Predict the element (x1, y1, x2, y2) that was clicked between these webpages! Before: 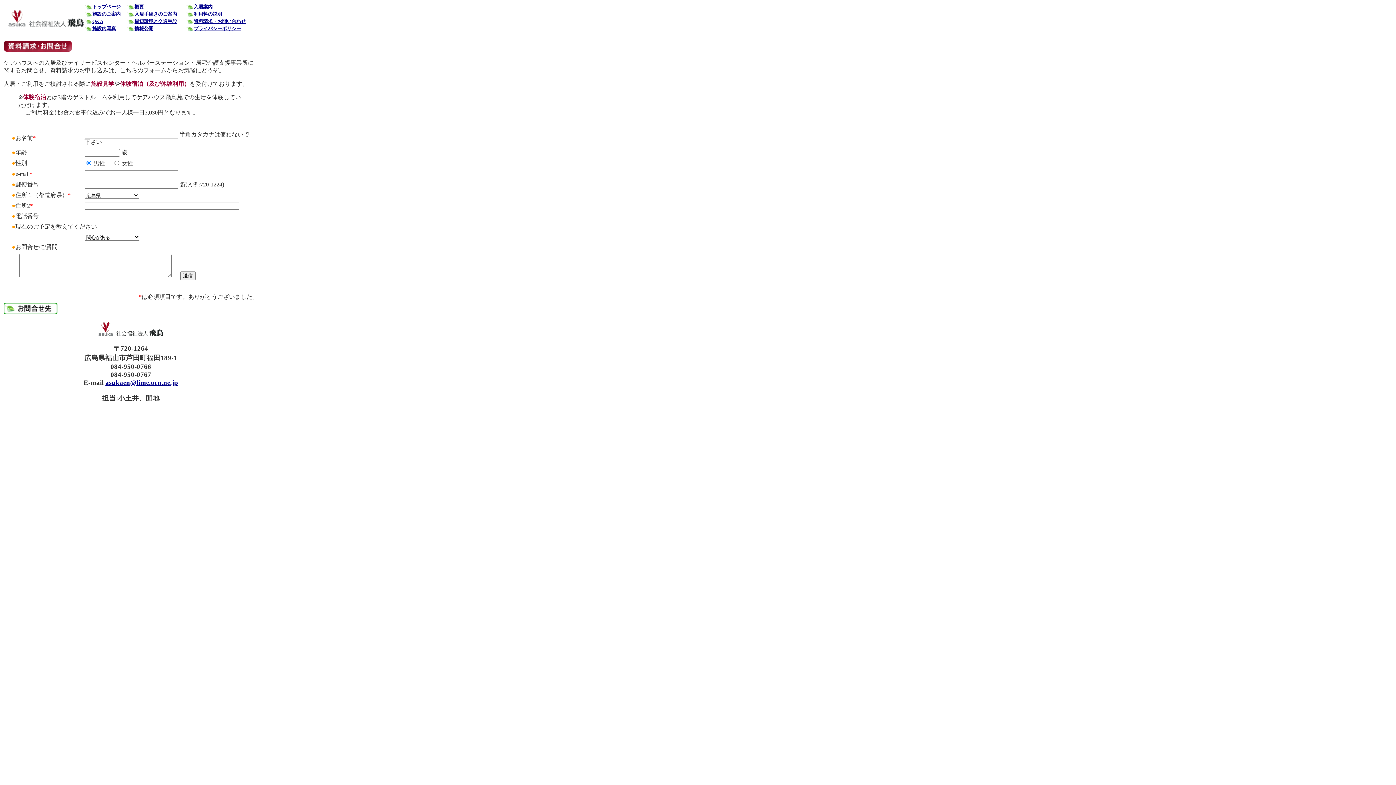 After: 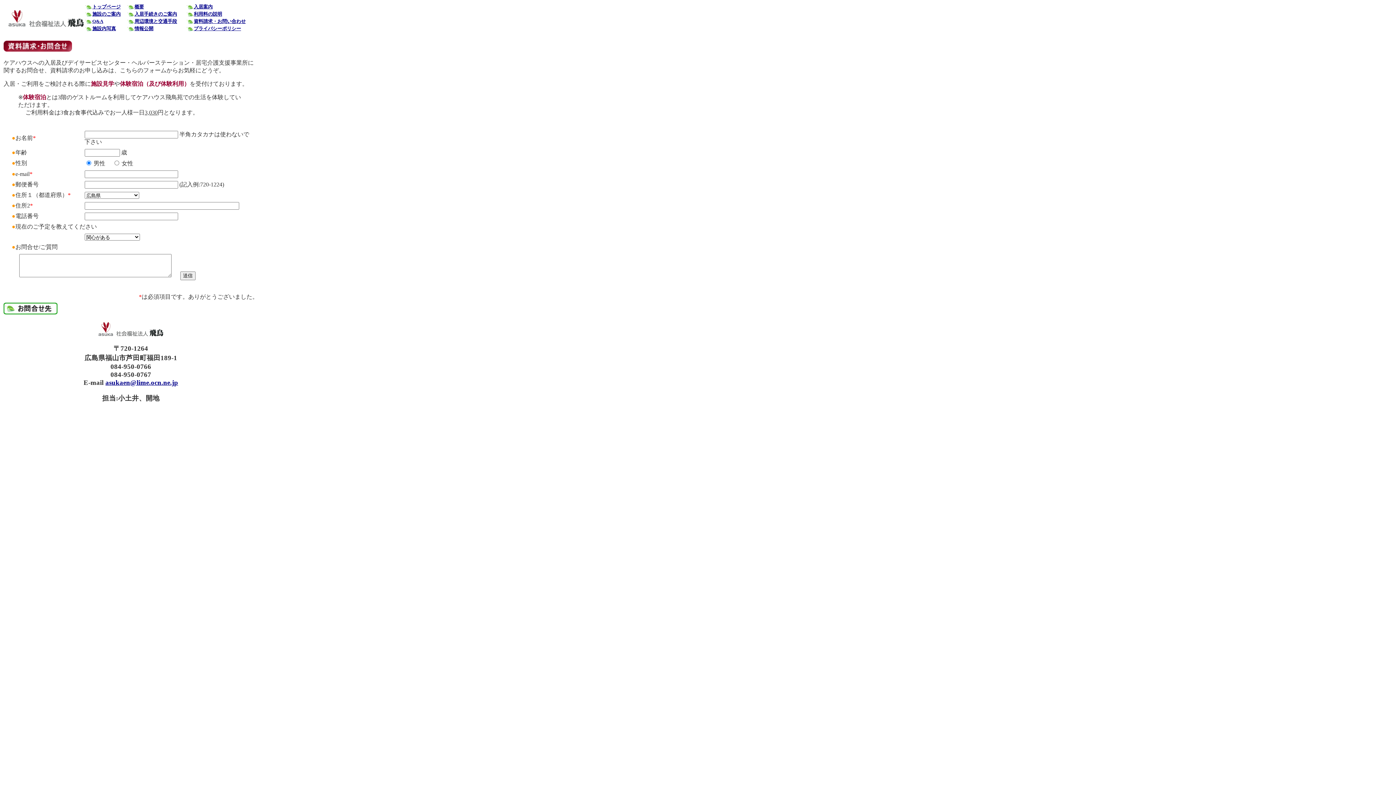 Action: bbox: (105, 378, 178, 386) label: asukaen@lime.ocn.ne.jp